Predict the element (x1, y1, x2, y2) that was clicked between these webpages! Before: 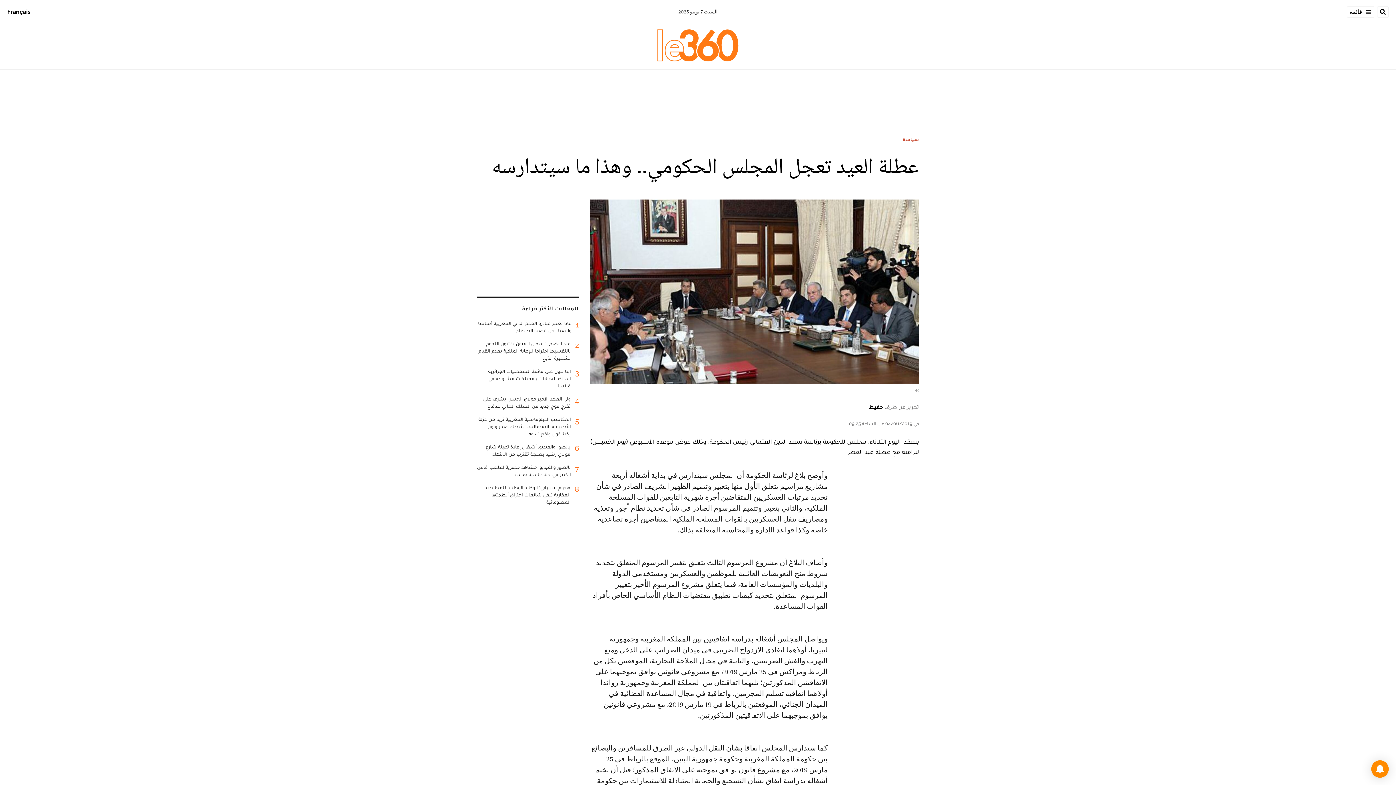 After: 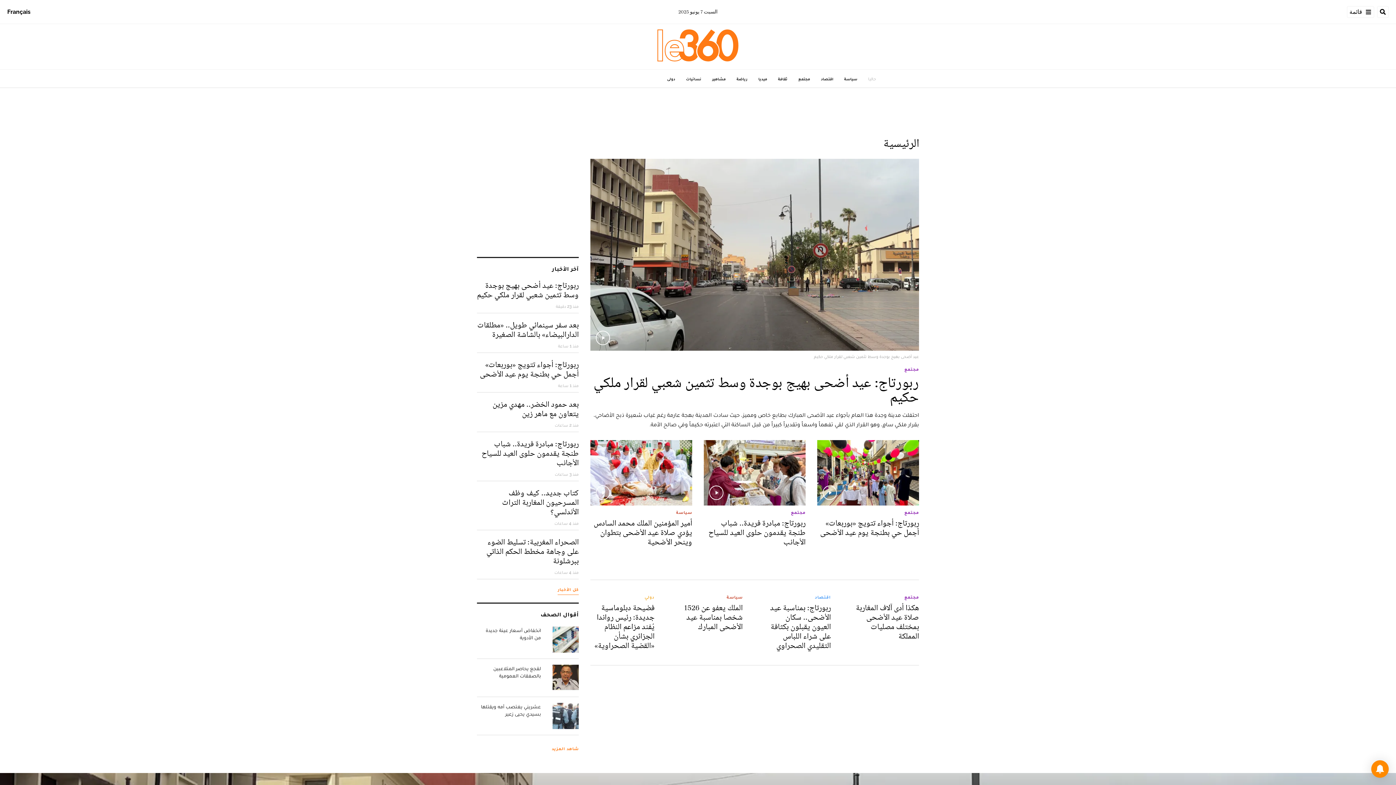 Action: bbox: (657, 56, 738, 62)